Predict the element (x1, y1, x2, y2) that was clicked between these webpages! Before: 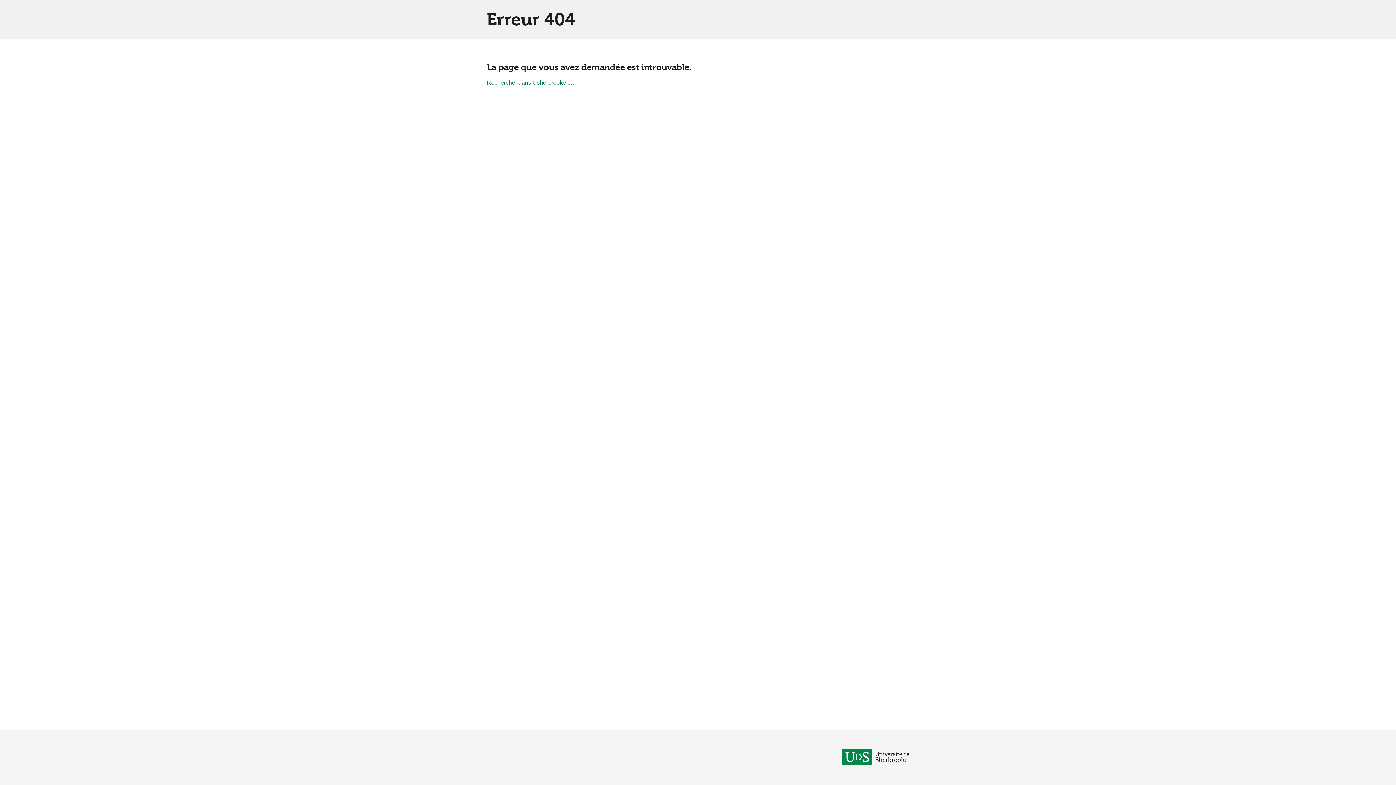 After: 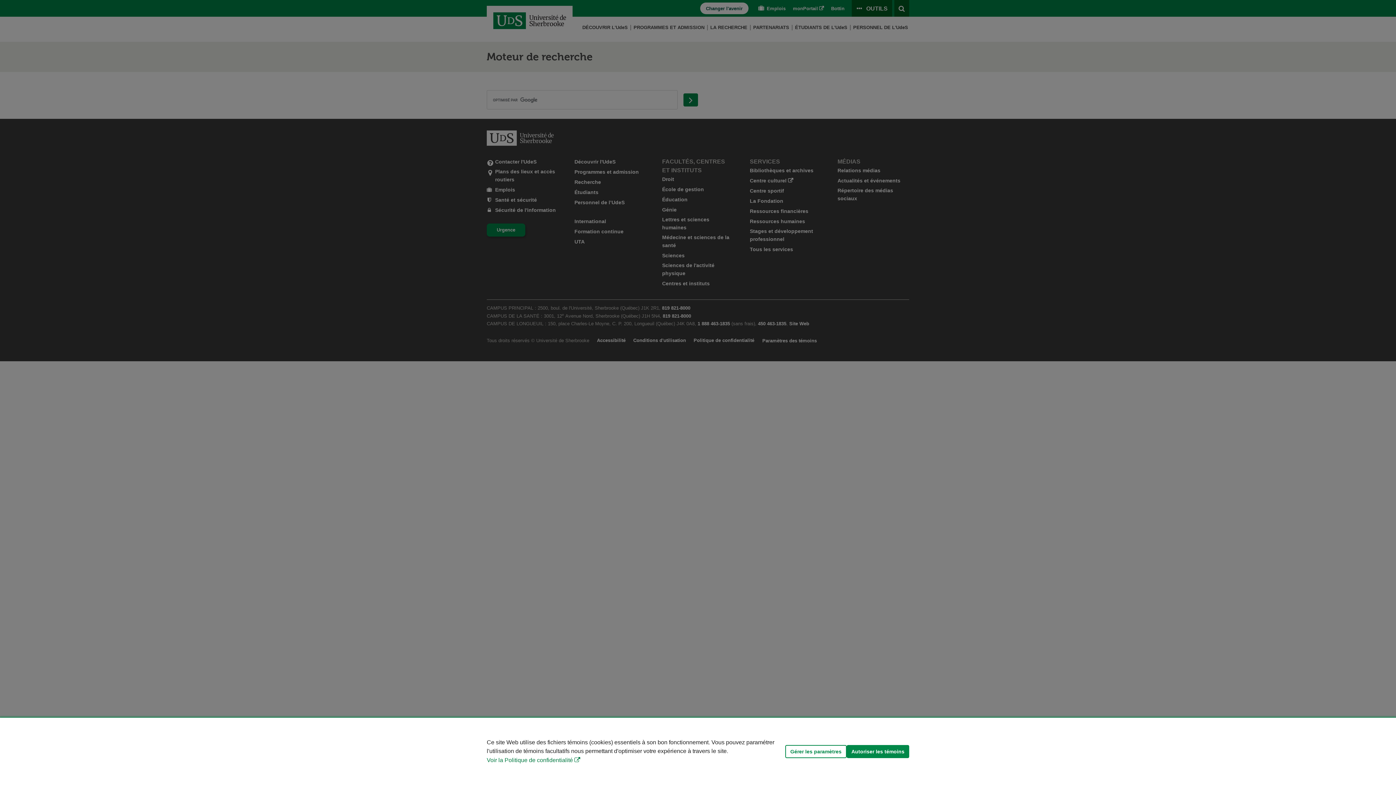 Action: label: Rechercher dans Usherbrooke.ca bbox: (486, 79, 573, 85)